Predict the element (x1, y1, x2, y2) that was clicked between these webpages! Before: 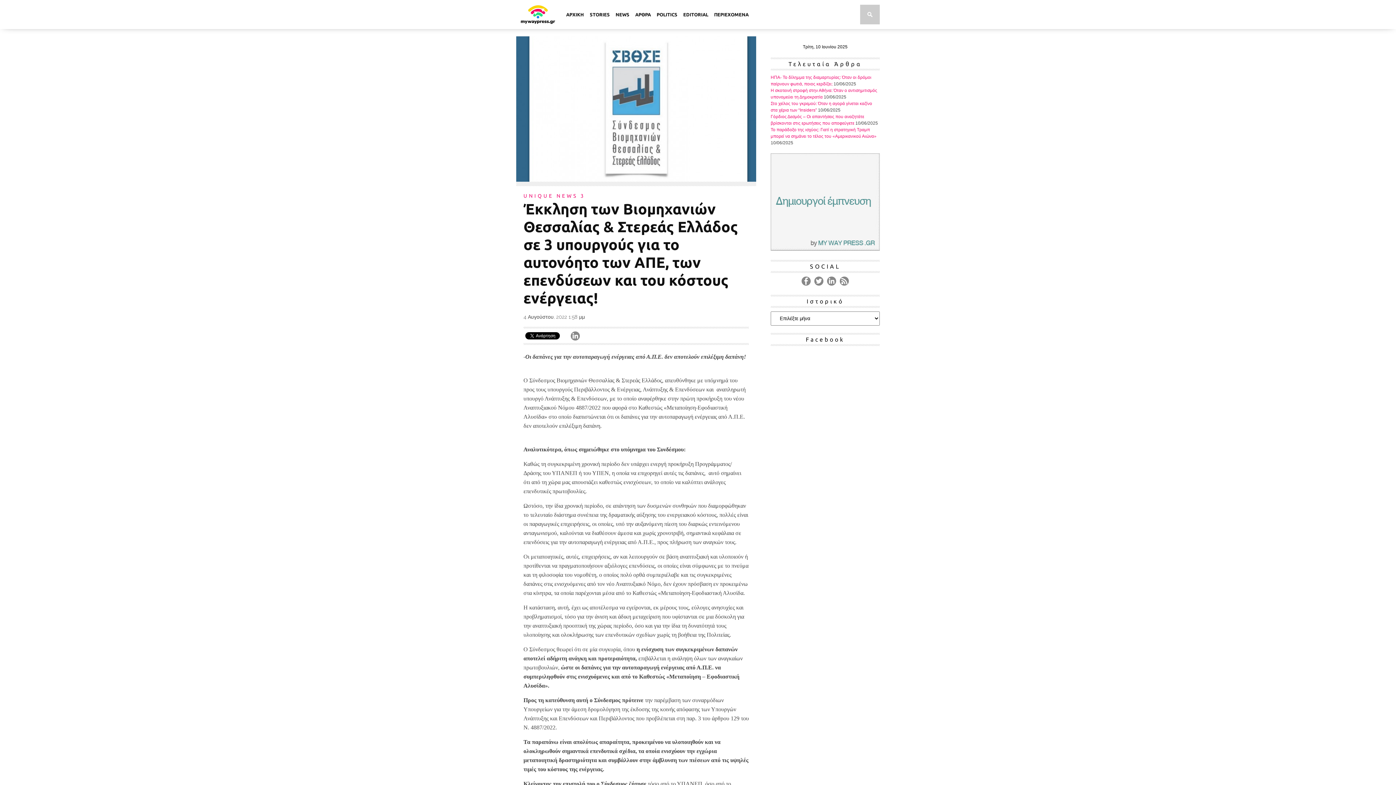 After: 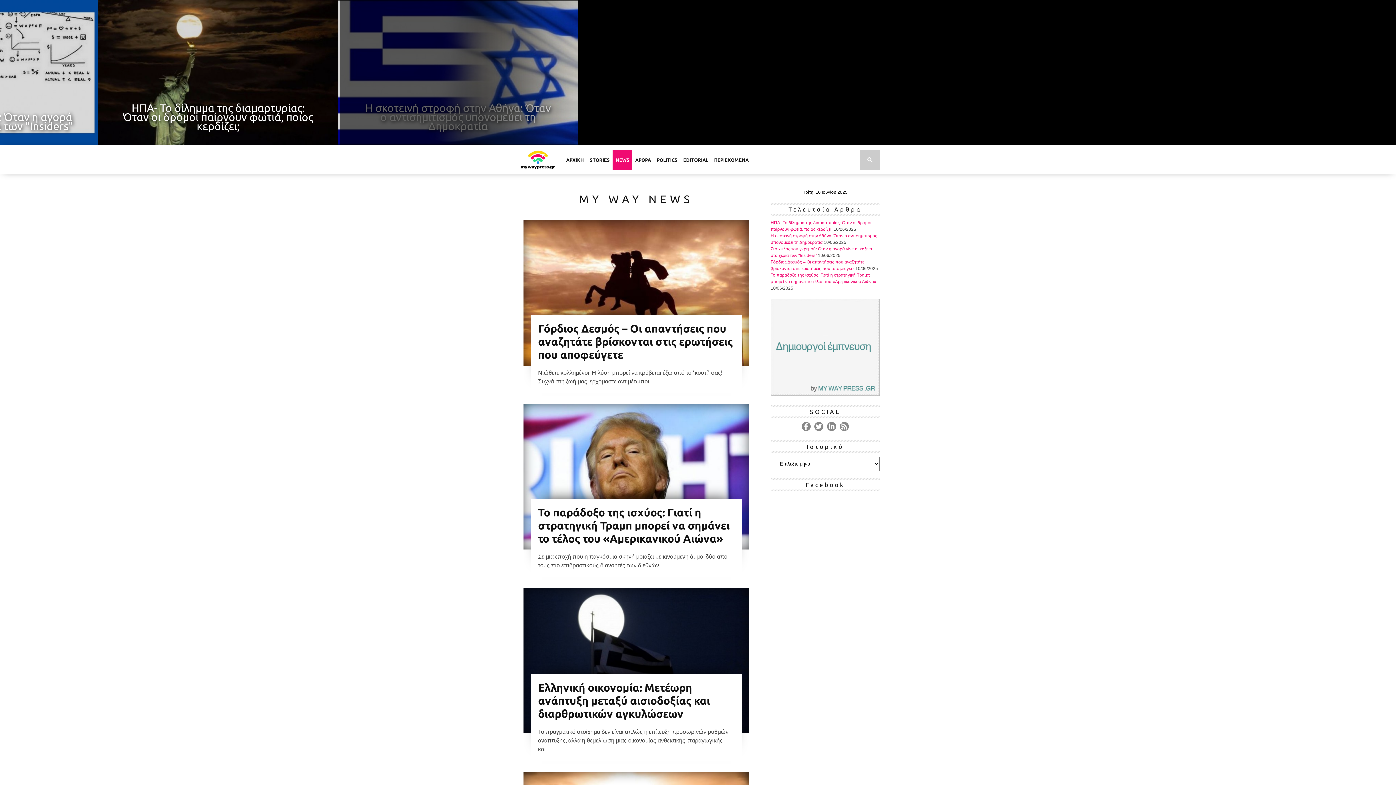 Action: label: NEWS bbox: (612, 4, 632, 24)